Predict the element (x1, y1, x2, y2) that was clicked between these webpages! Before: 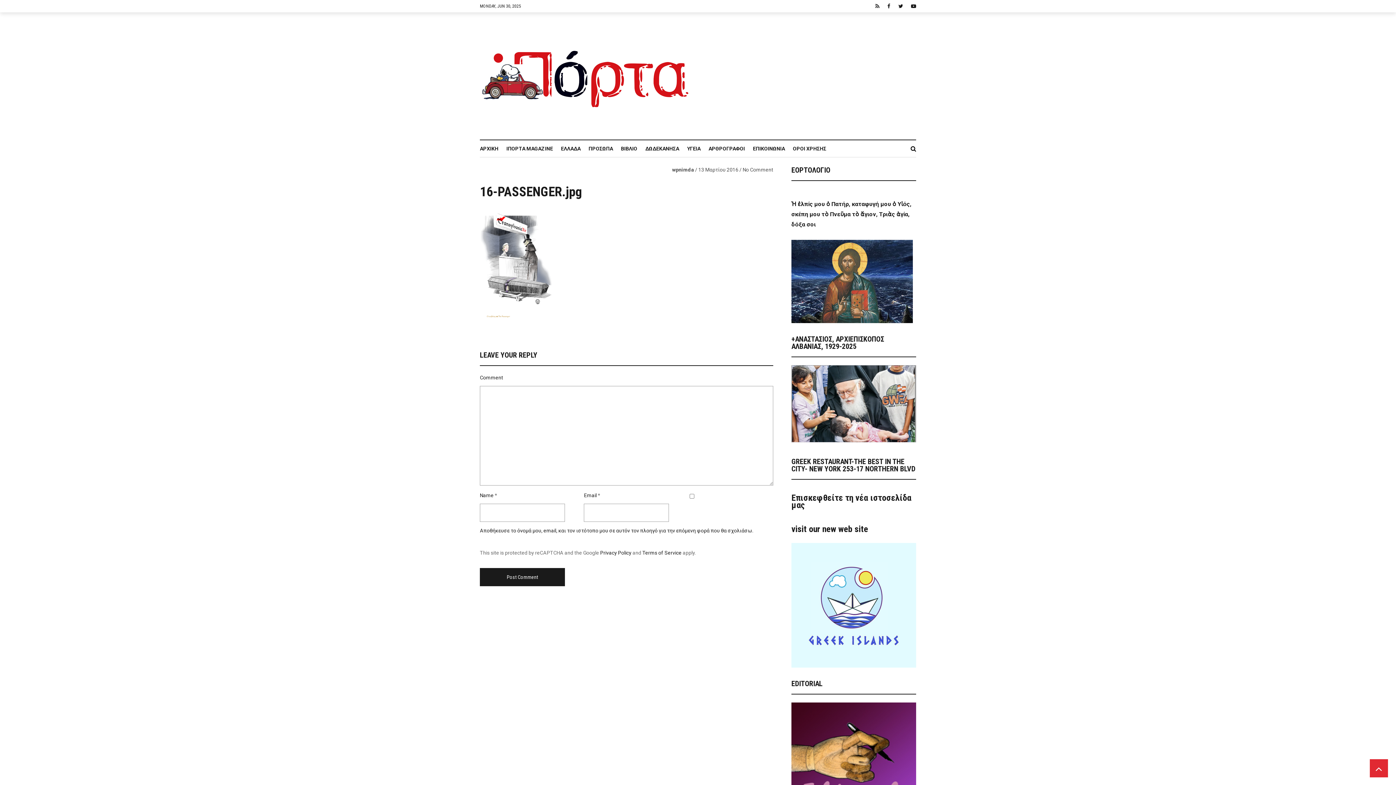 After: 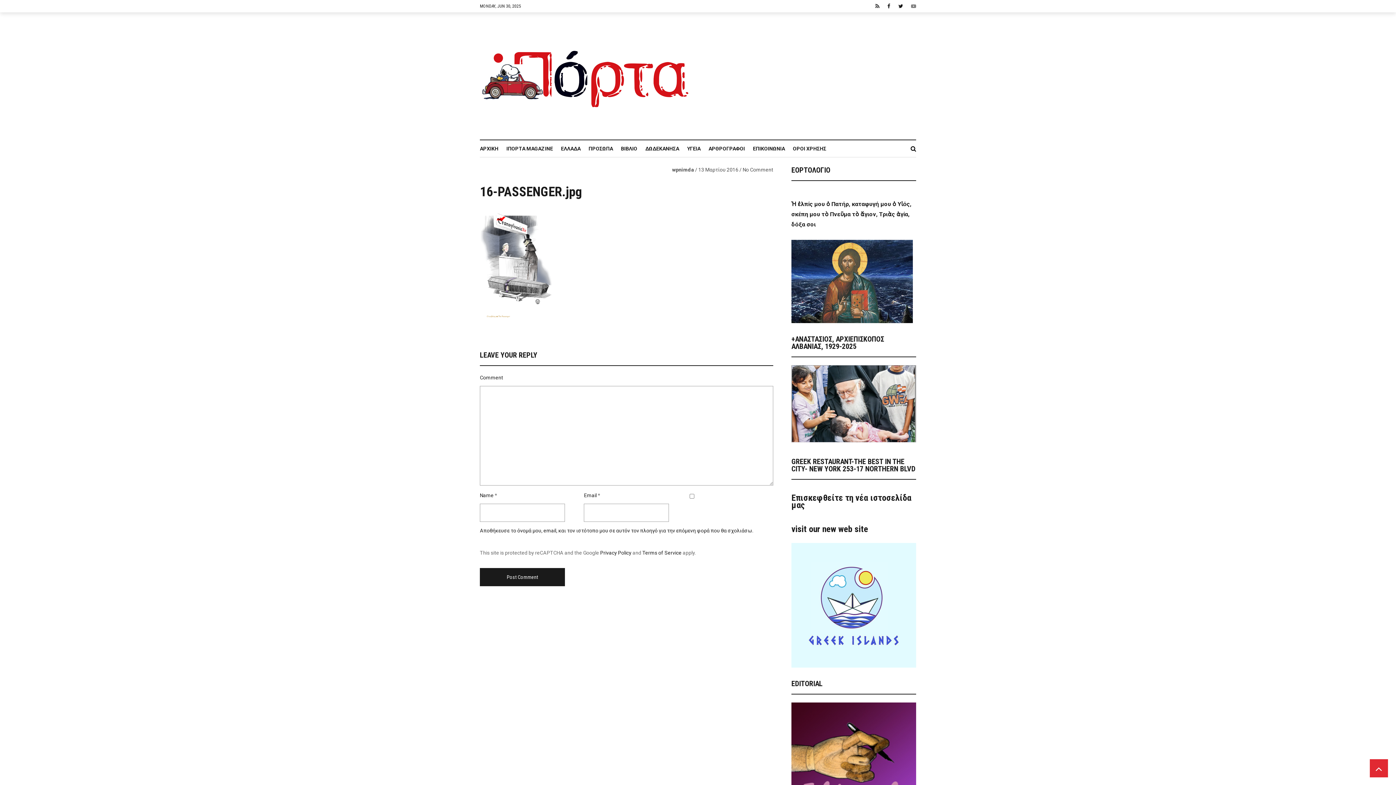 Action: bbox: (903, 0, 916, 12)